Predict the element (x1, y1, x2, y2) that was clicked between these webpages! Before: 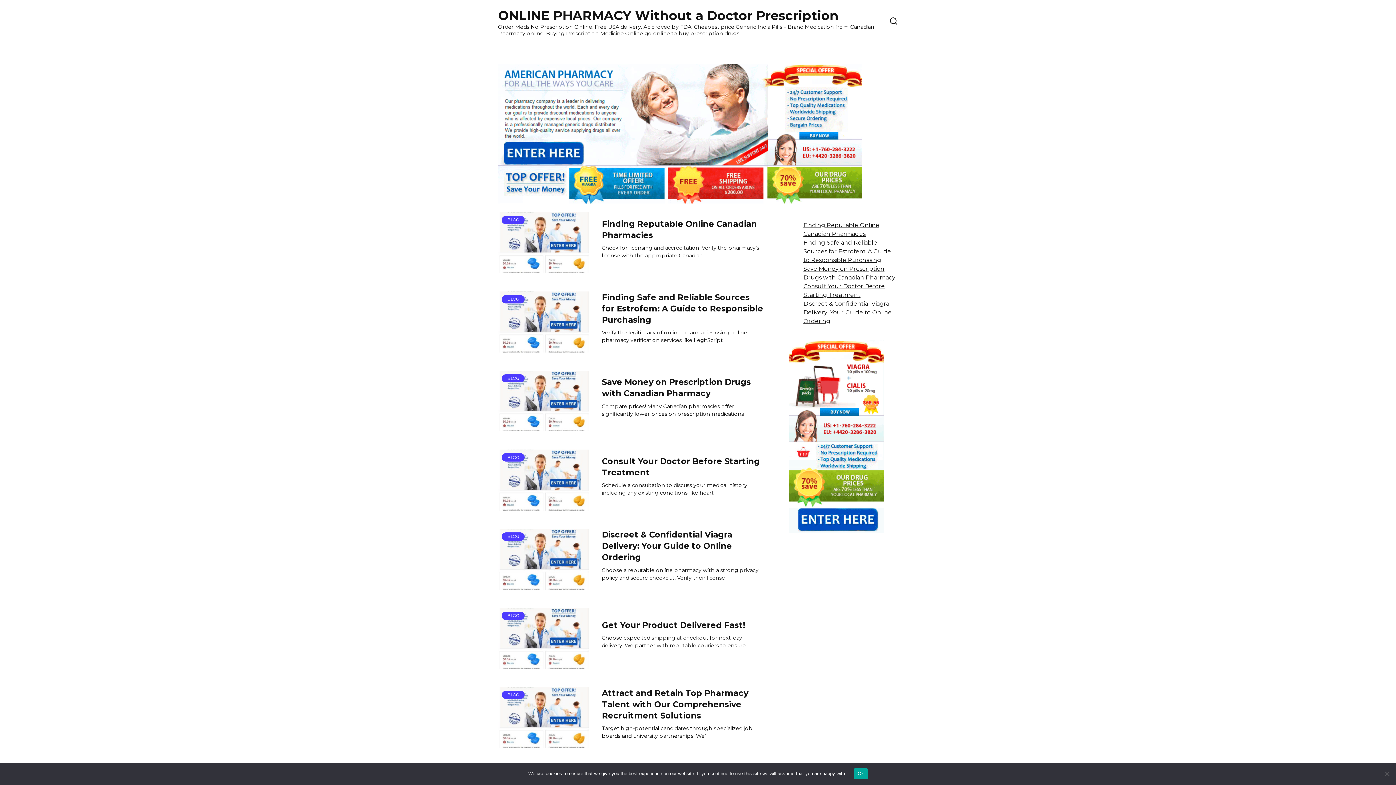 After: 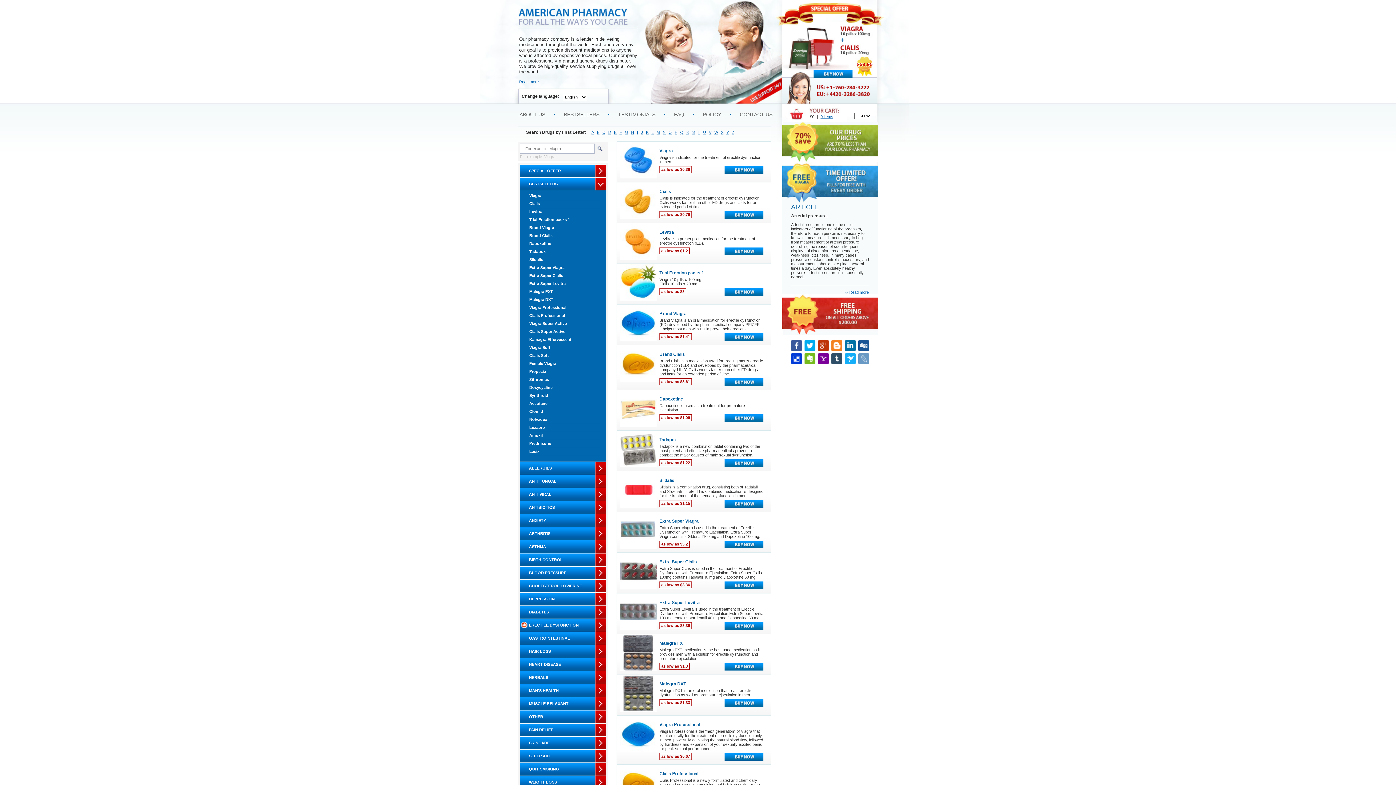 Action: bbox: (498, 195, 861, 202)